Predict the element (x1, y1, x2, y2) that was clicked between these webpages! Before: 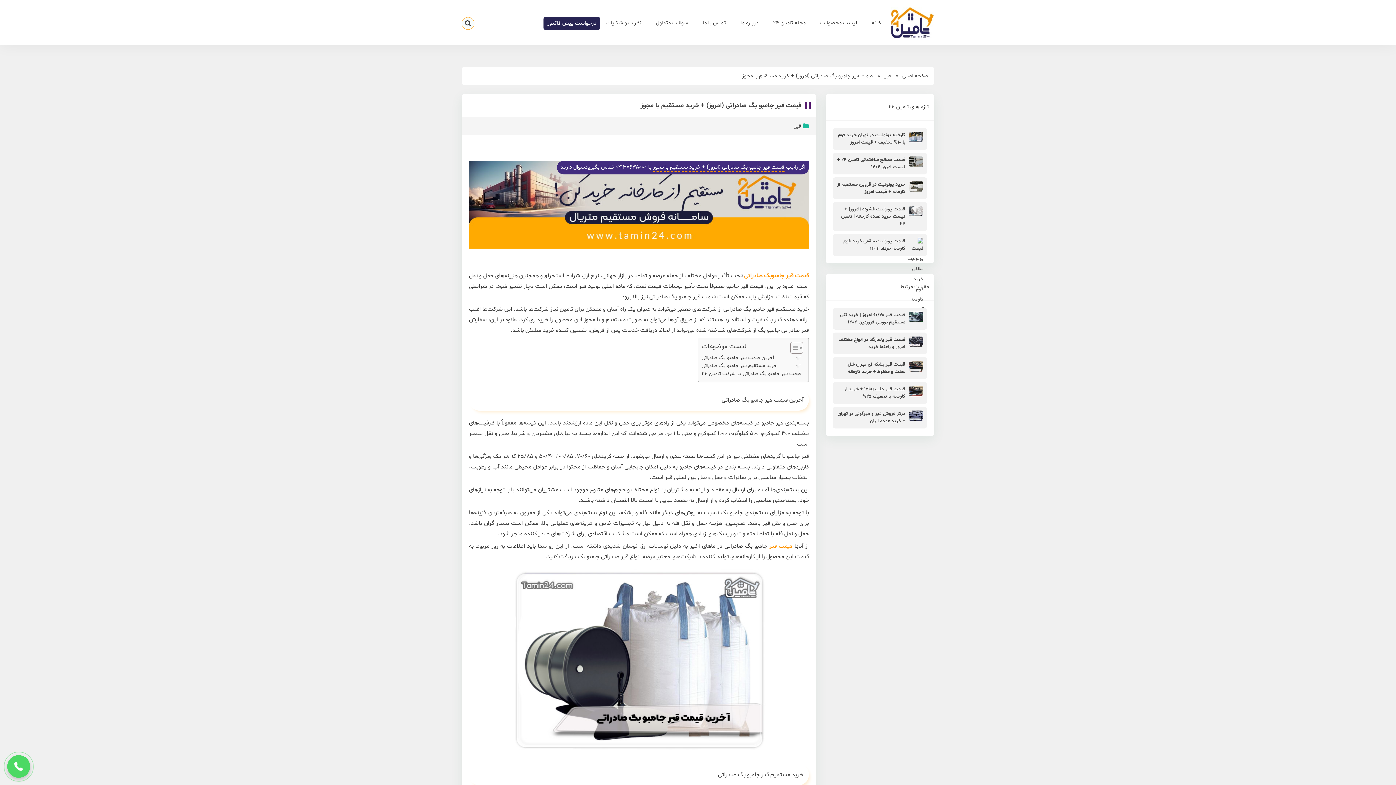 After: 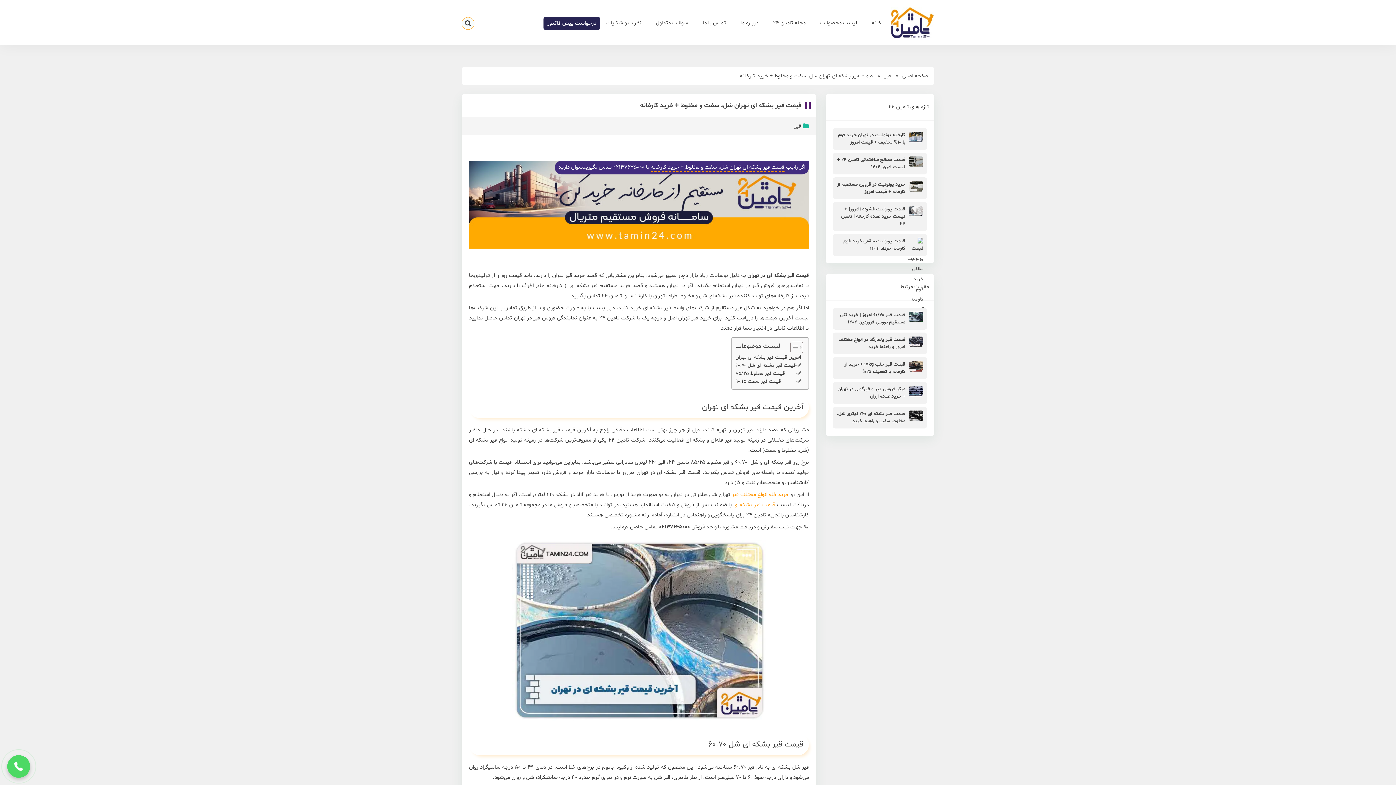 Action: bbox: (833, 357, 927, 379) label: قیمت قیر بشکه ای تهران شل، سفت و مخلوط + خرید کارخانه